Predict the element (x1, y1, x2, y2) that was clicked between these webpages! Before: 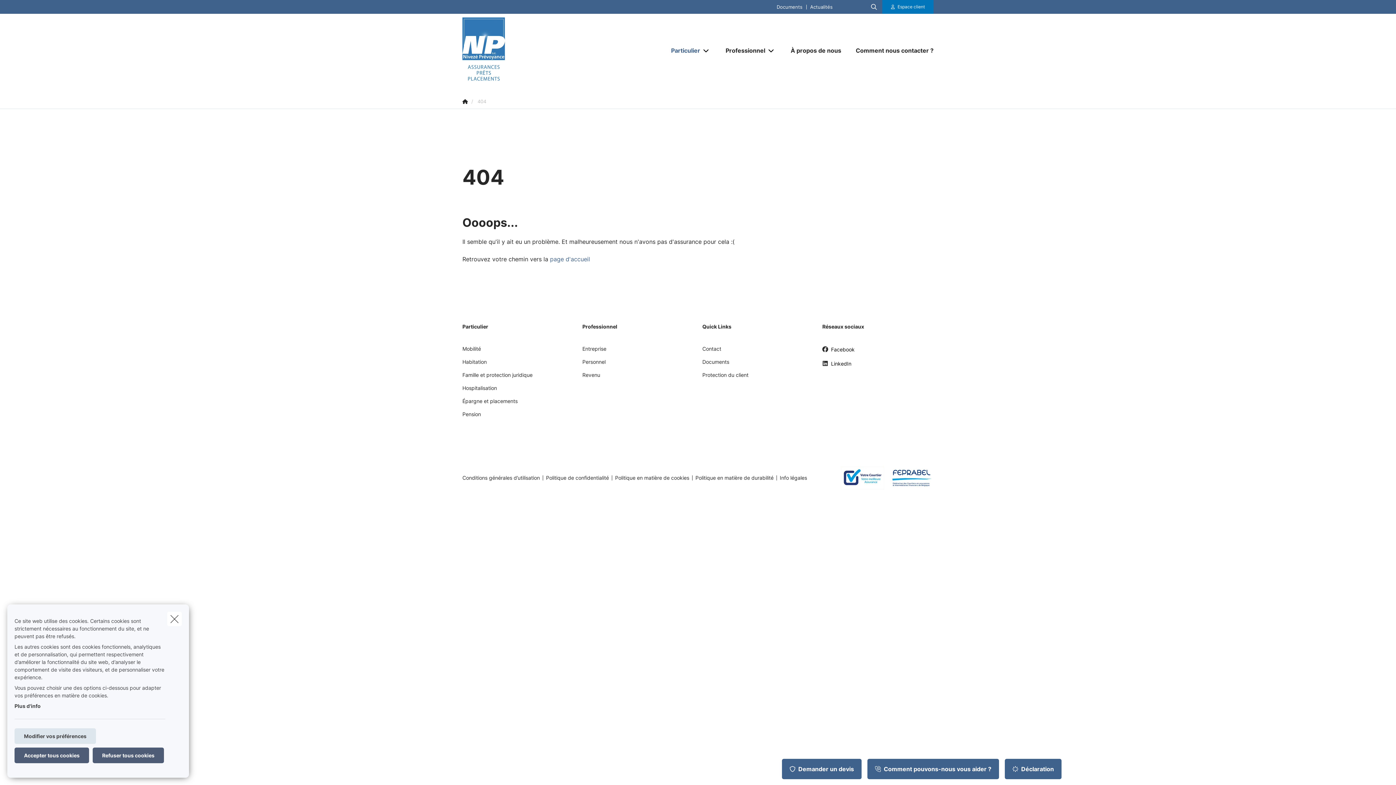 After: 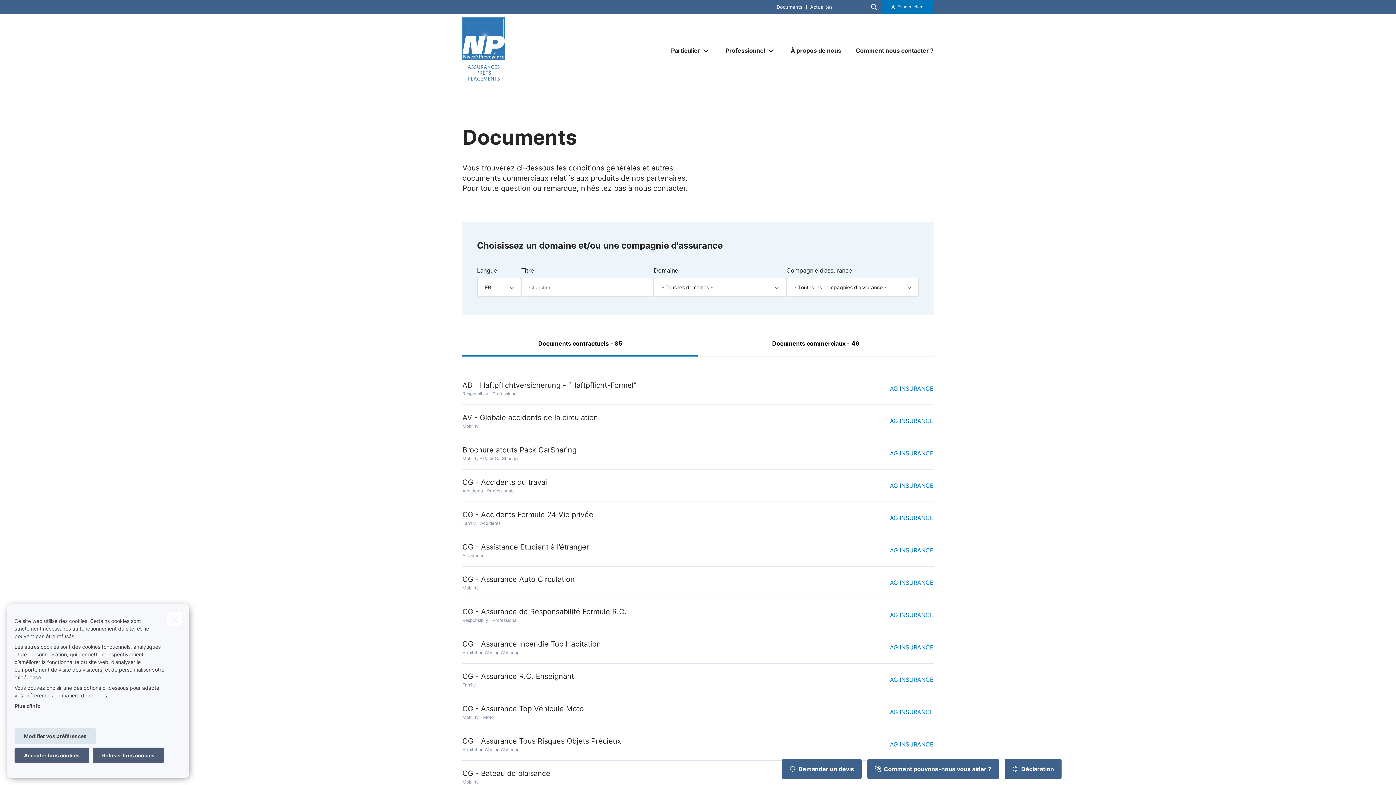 Action: bbox: (702, 358, 729, 371) label: Documents